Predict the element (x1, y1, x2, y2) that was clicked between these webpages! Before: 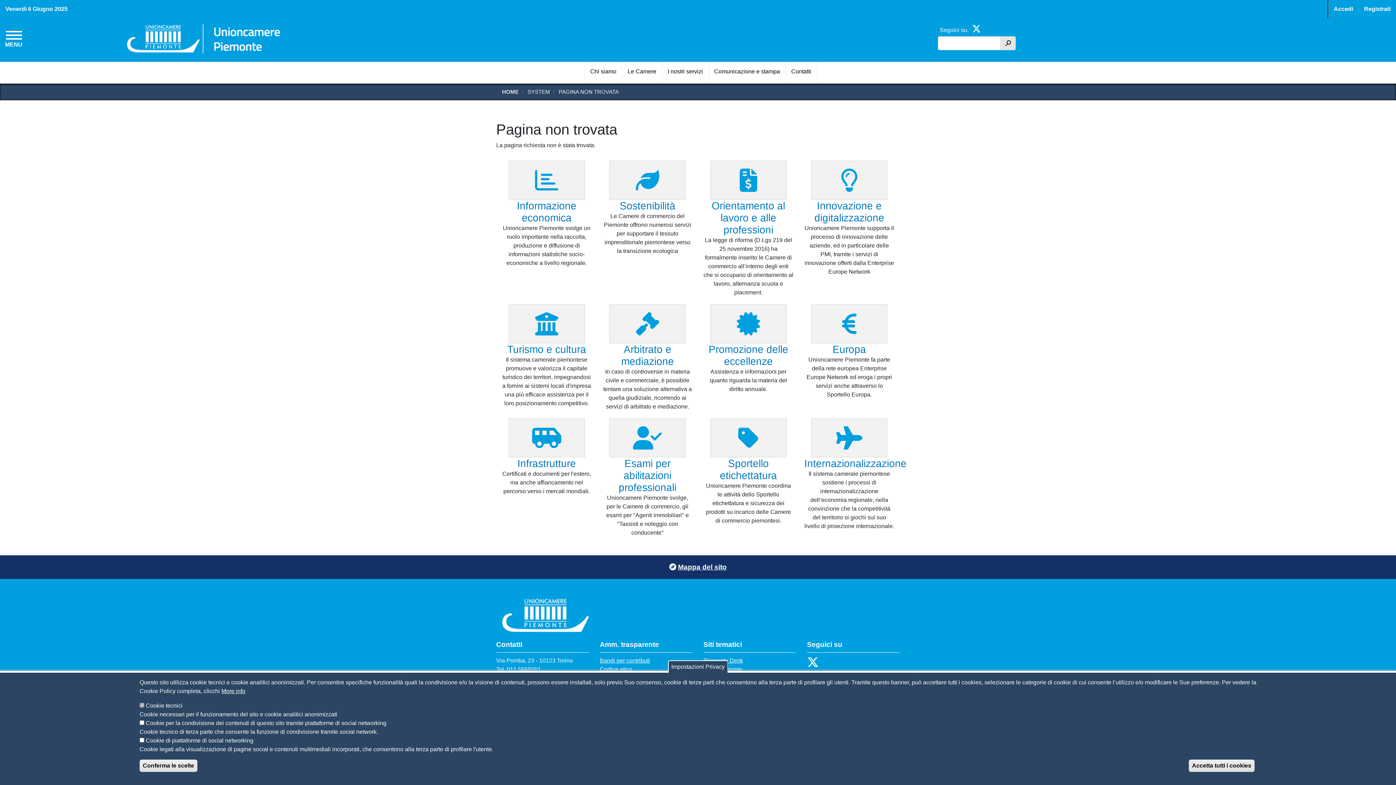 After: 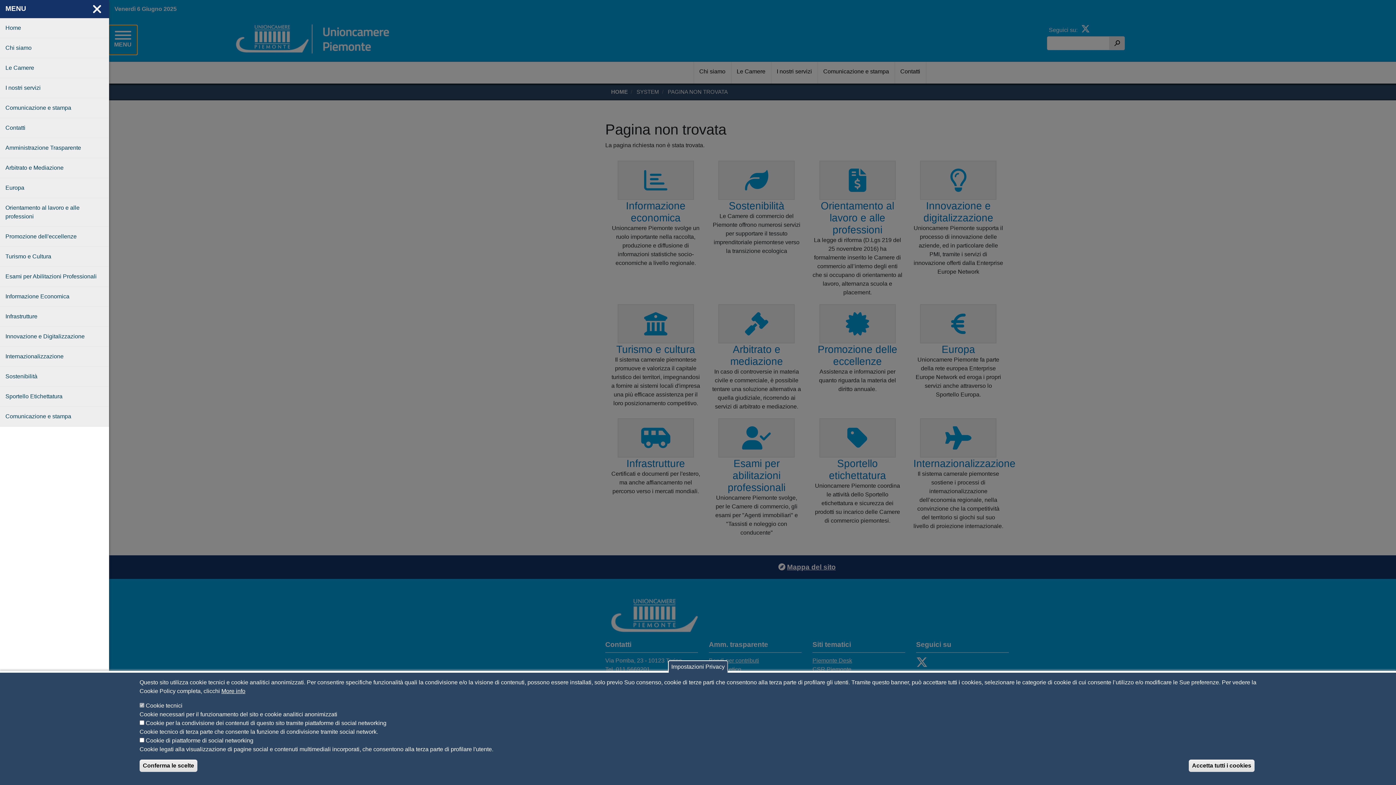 Action: bbox: (0, 25, 28, 54) label: MENU